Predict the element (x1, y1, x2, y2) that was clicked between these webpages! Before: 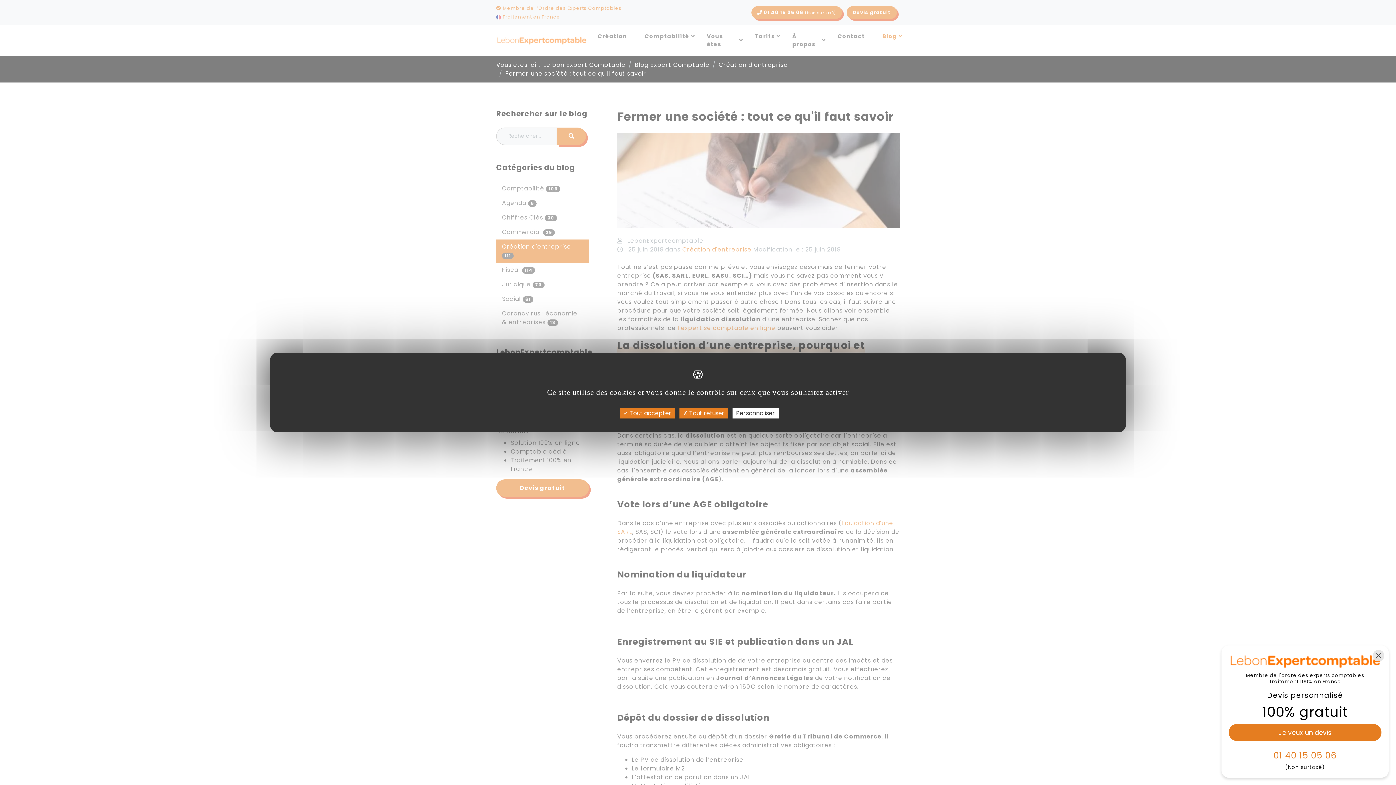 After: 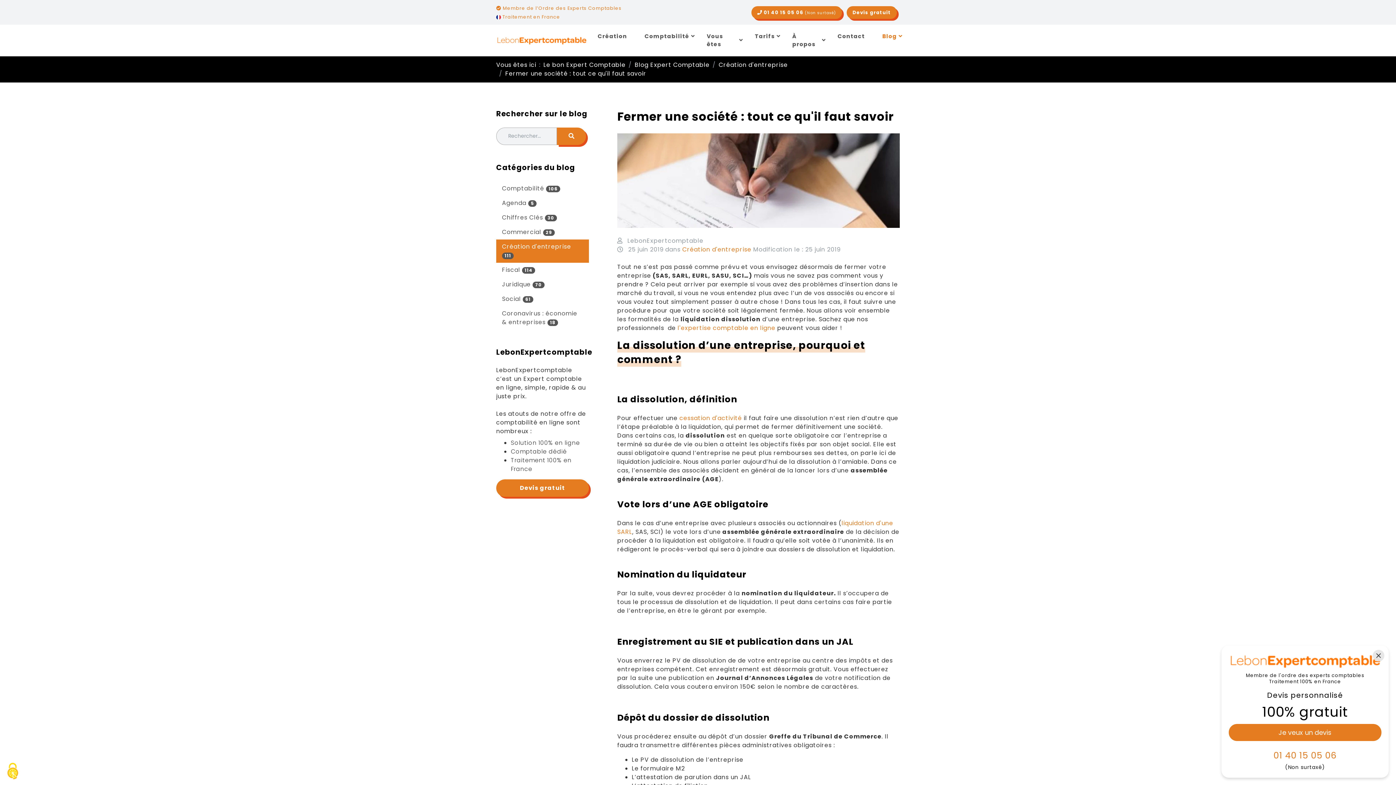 Action: bbox: (620, 408, 675, 418) label:  Tout accepter